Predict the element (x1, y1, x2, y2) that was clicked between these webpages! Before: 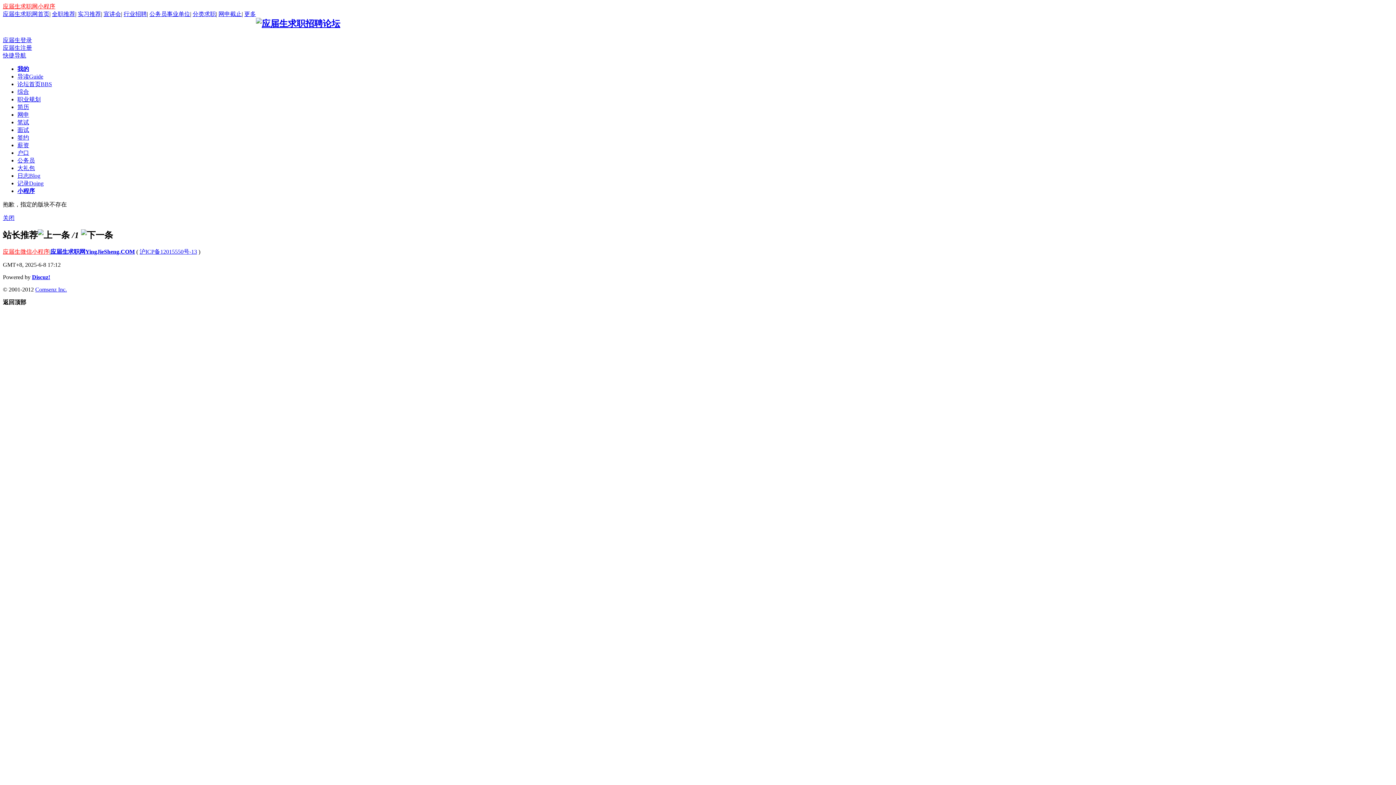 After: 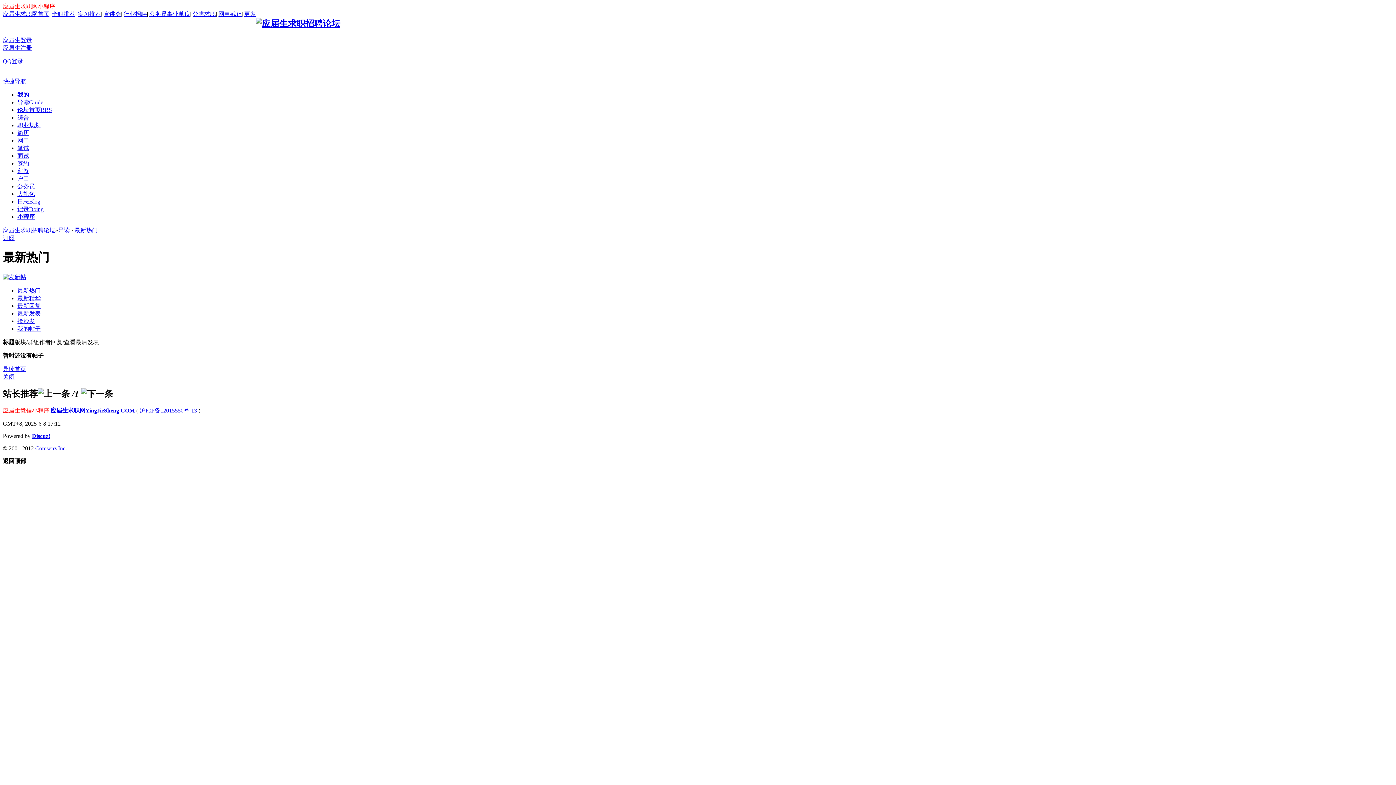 Action: label: 导读Guide bbox: (17, 73, 43, 79)